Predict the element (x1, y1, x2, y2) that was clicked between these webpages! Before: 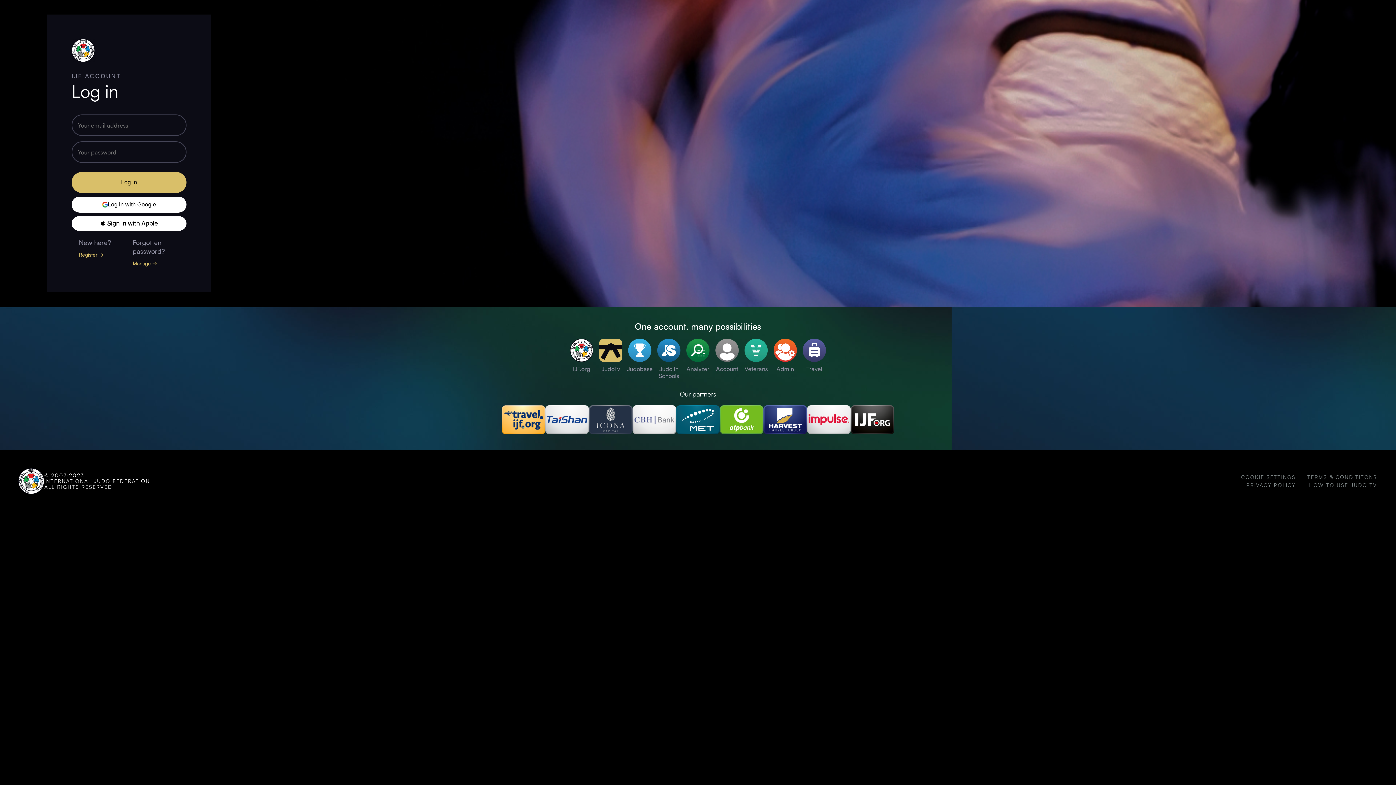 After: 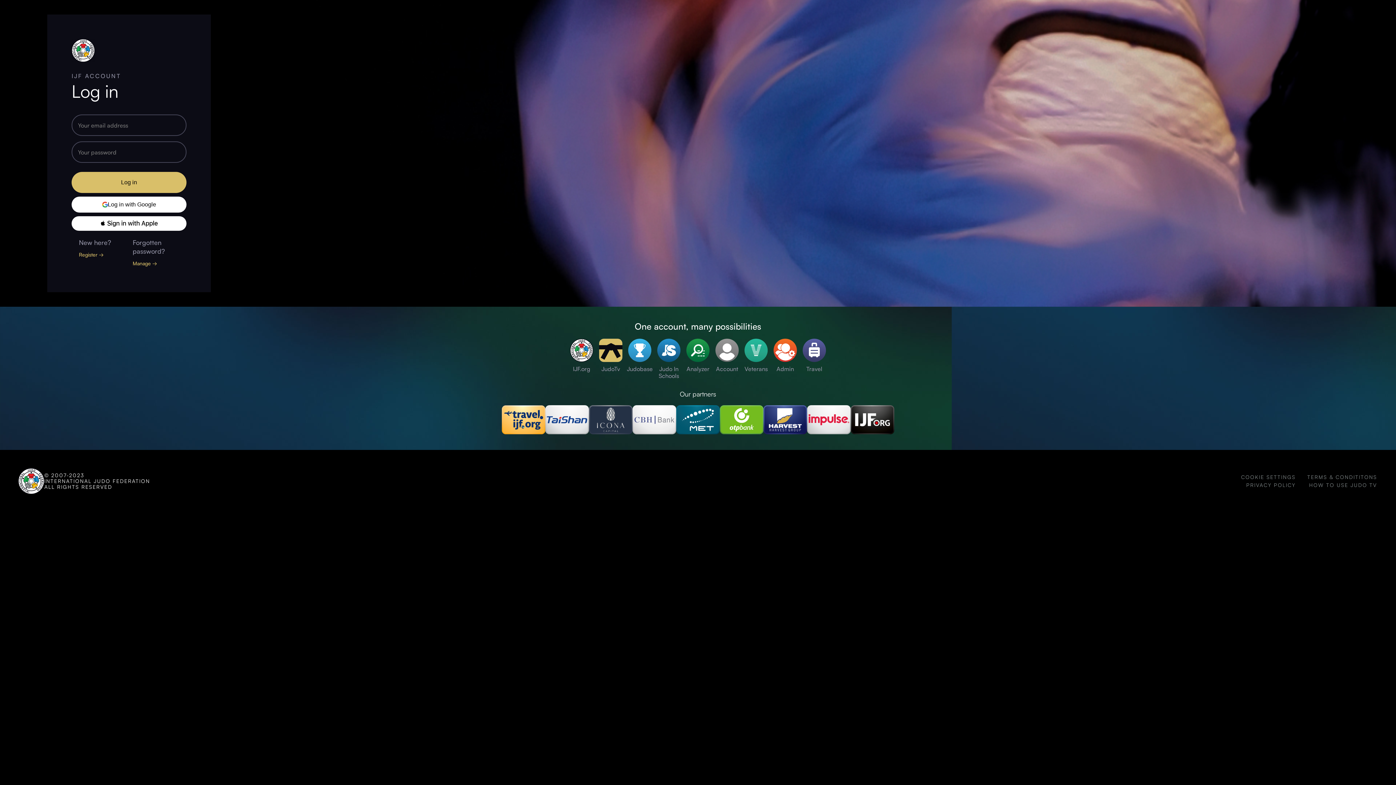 Action: bbox: (632, 405, 676, 435)